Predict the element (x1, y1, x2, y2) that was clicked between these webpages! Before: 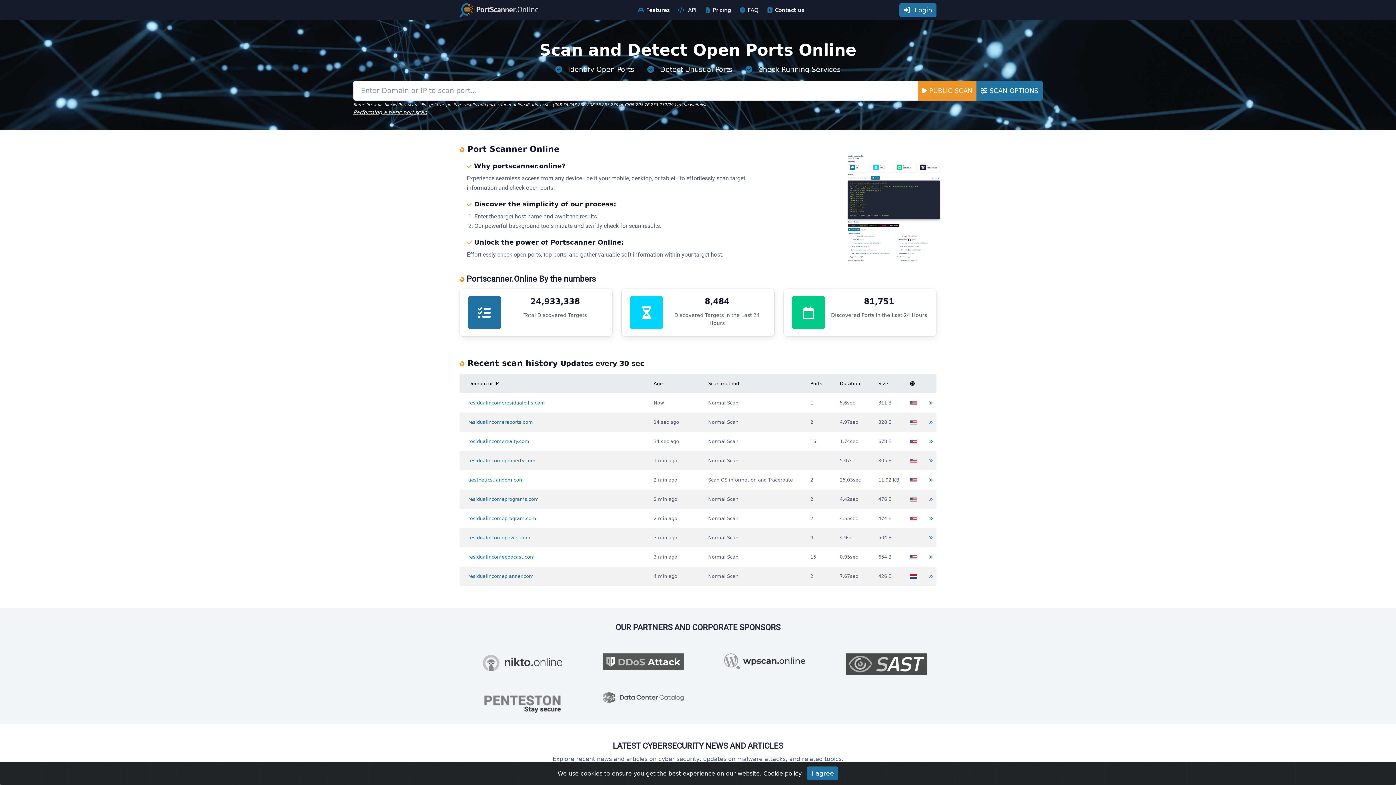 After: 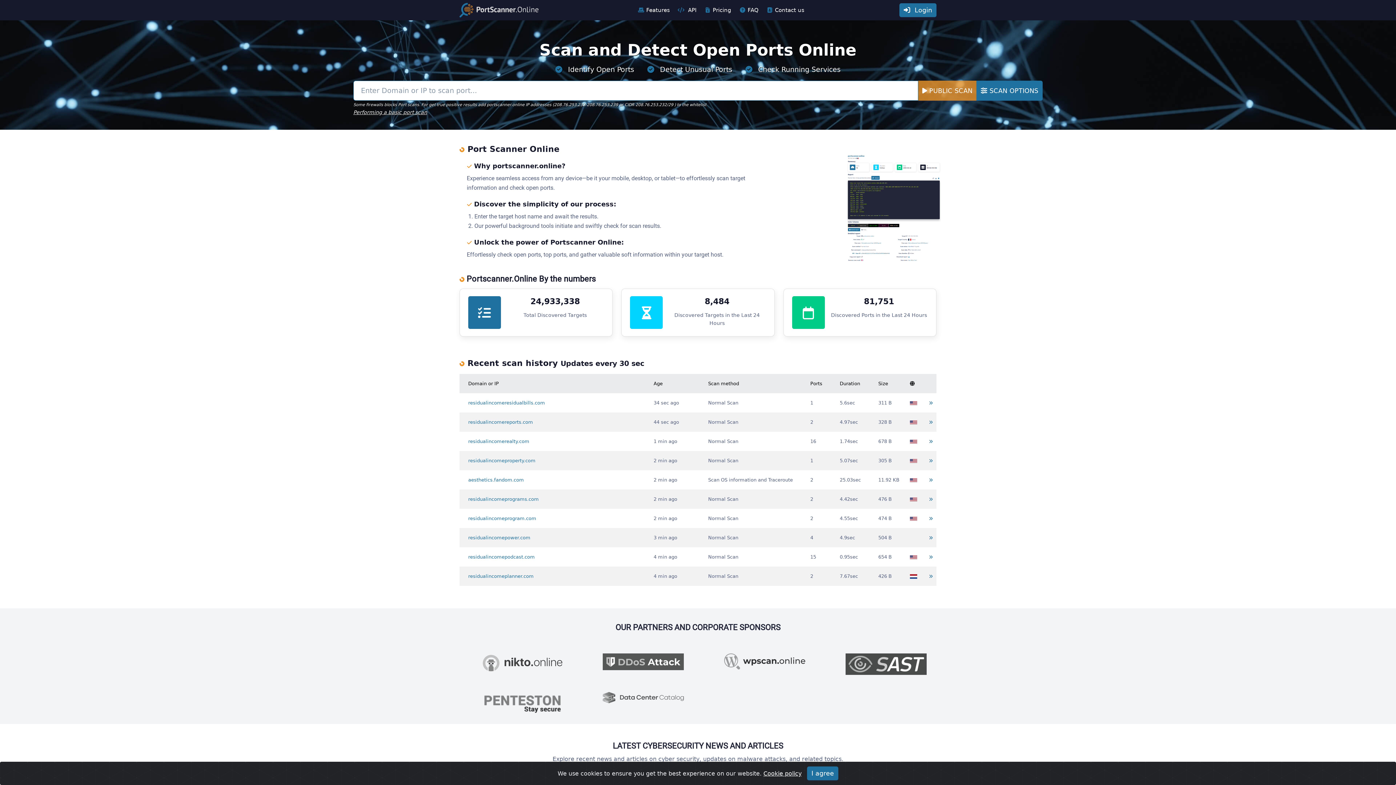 Action: label:  PUBLIC SCAN bbox: (918, 80, 977, 100)